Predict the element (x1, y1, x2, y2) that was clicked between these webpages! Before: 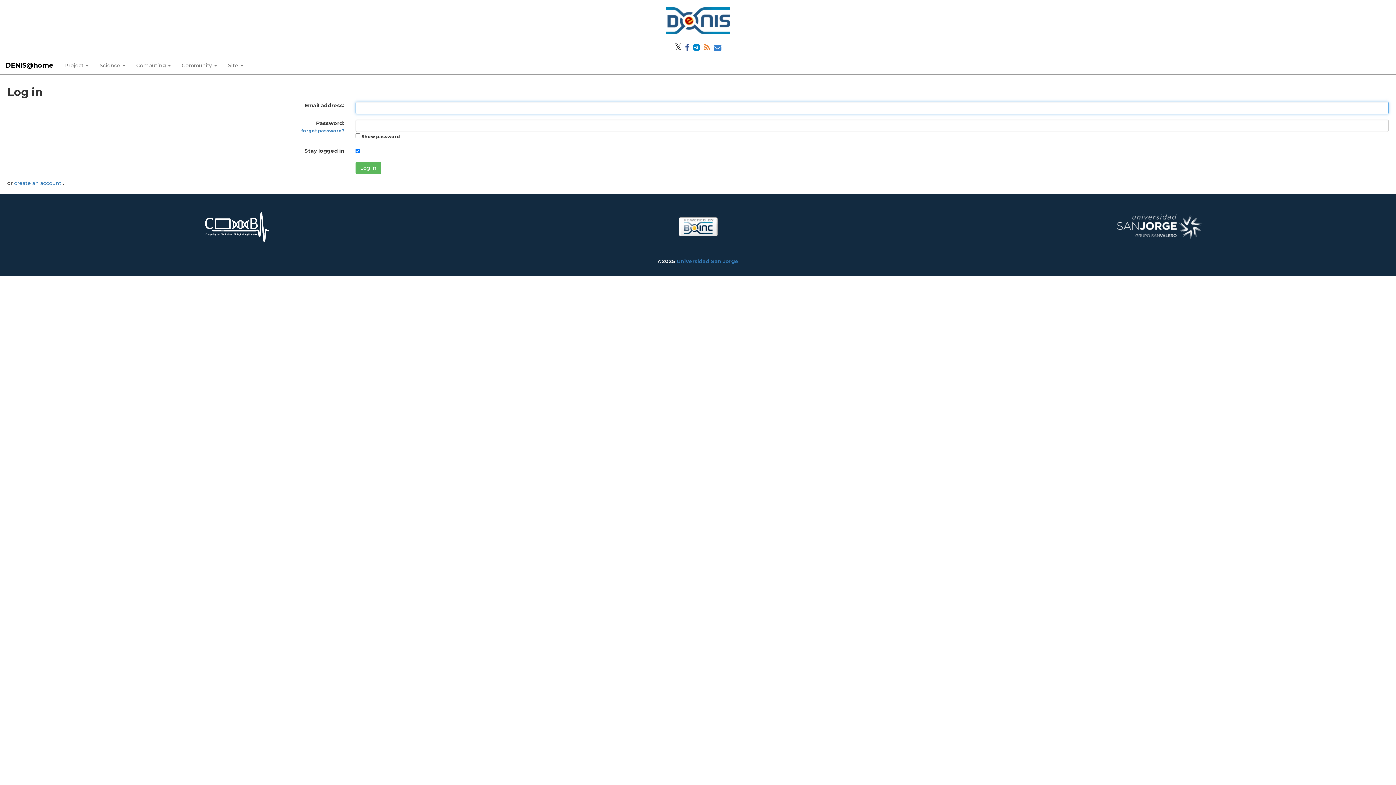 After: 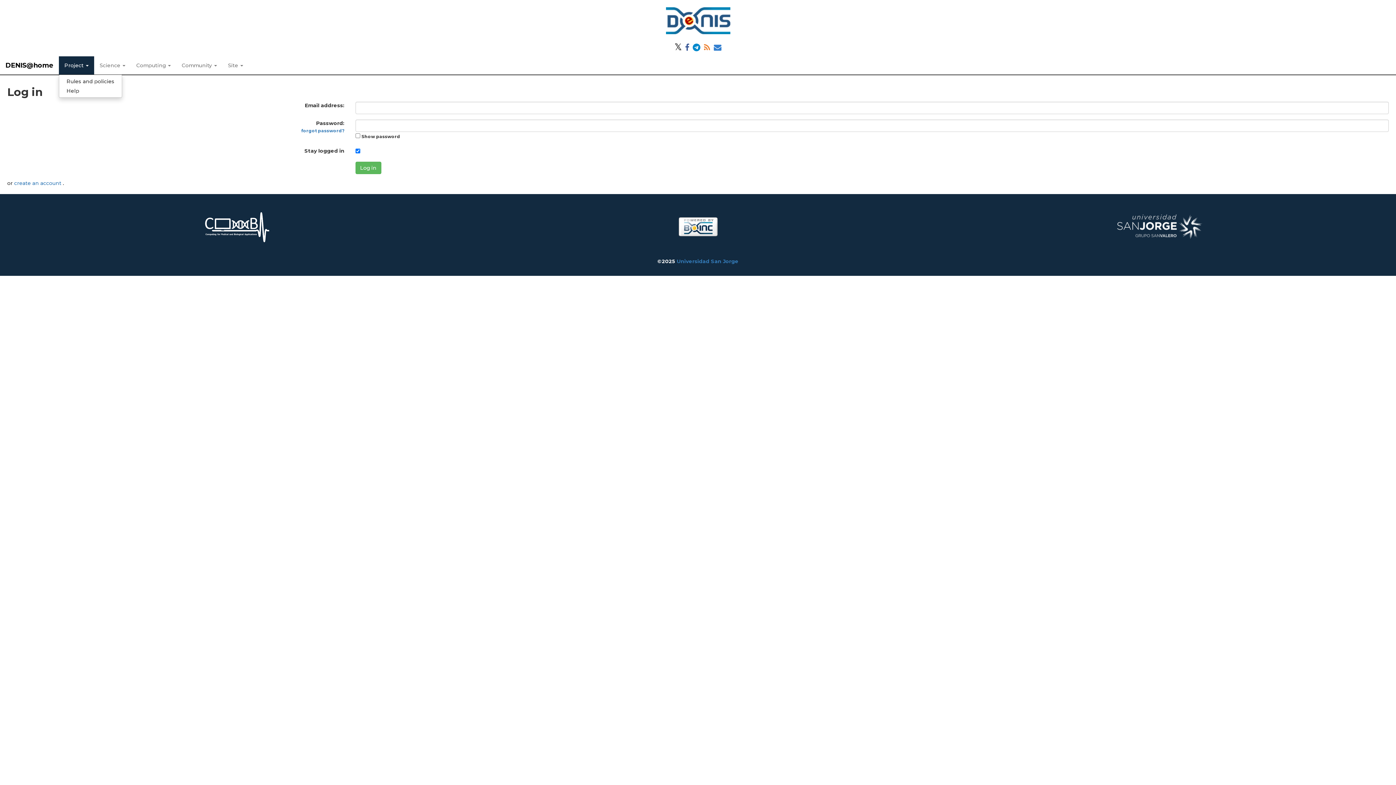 Action: bbox: (58, 56, 94, 74) label: Project 